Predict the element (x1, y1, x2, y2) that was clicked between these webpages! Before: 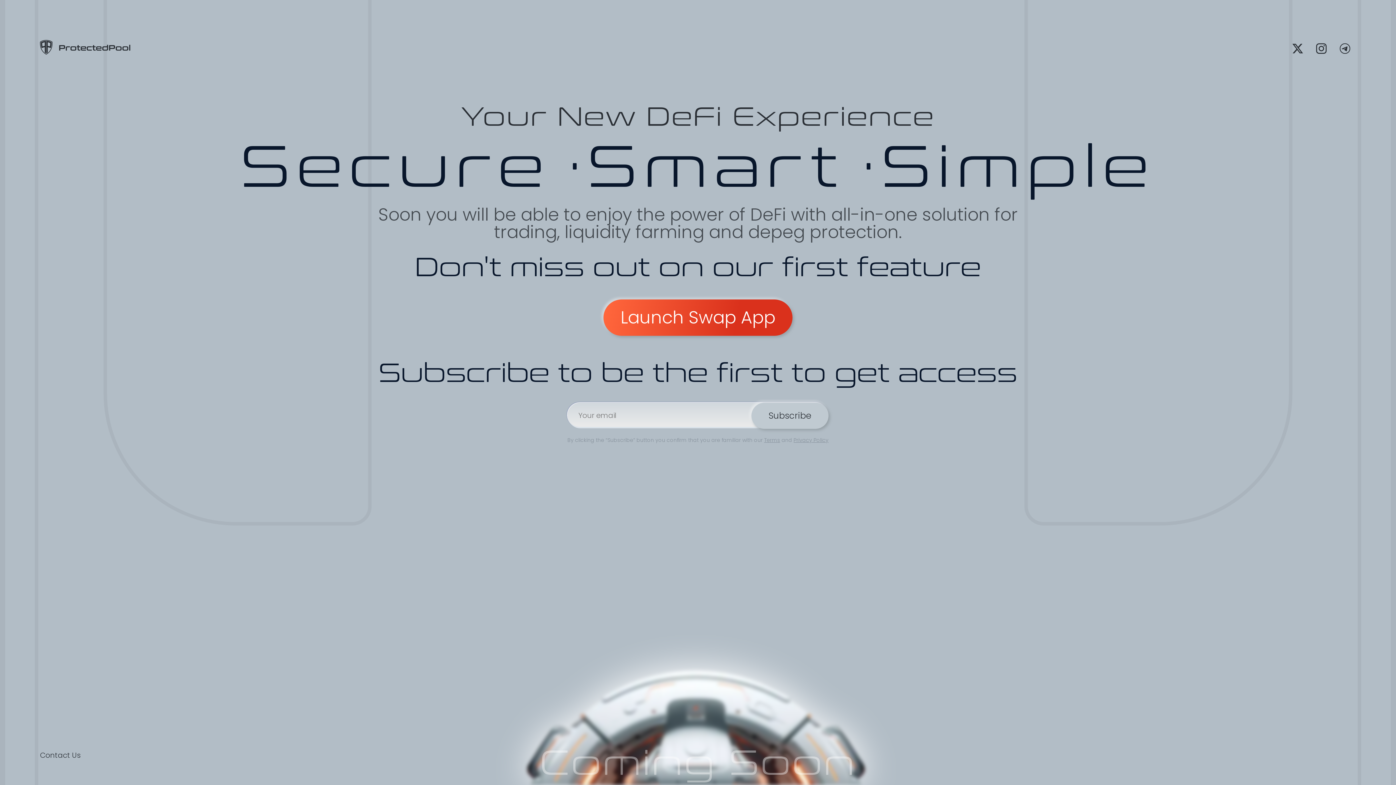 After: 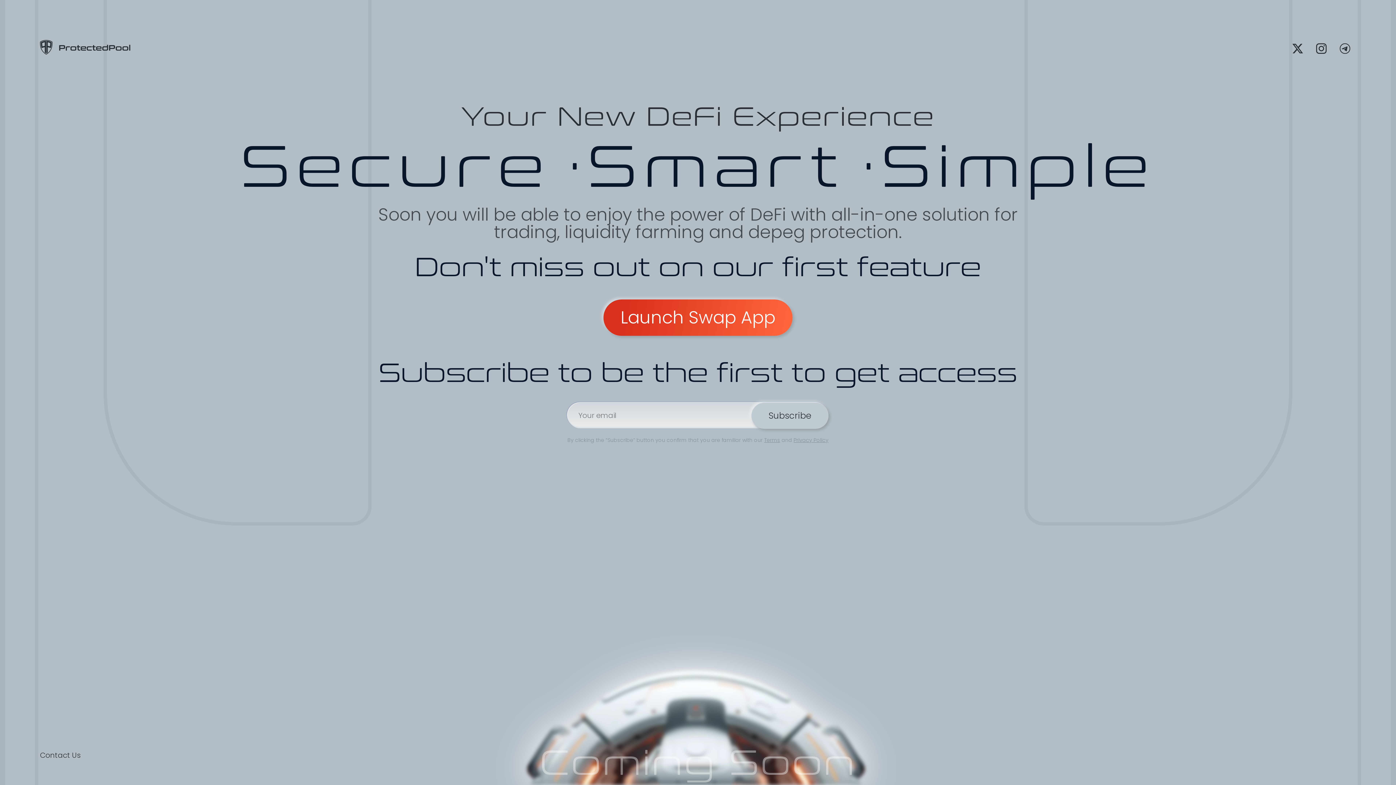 Action: label: Launch Swap App bbox: (603, 299, 792, 336)